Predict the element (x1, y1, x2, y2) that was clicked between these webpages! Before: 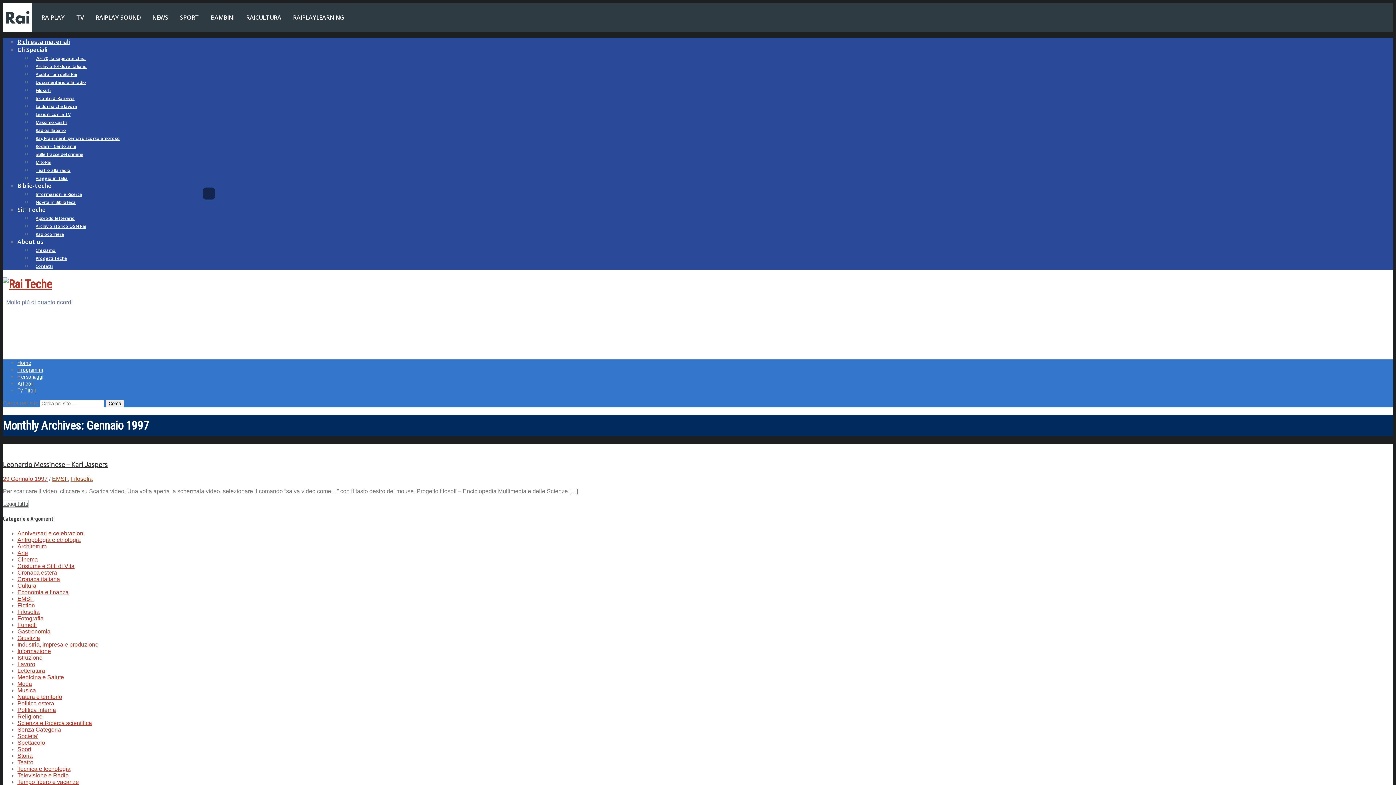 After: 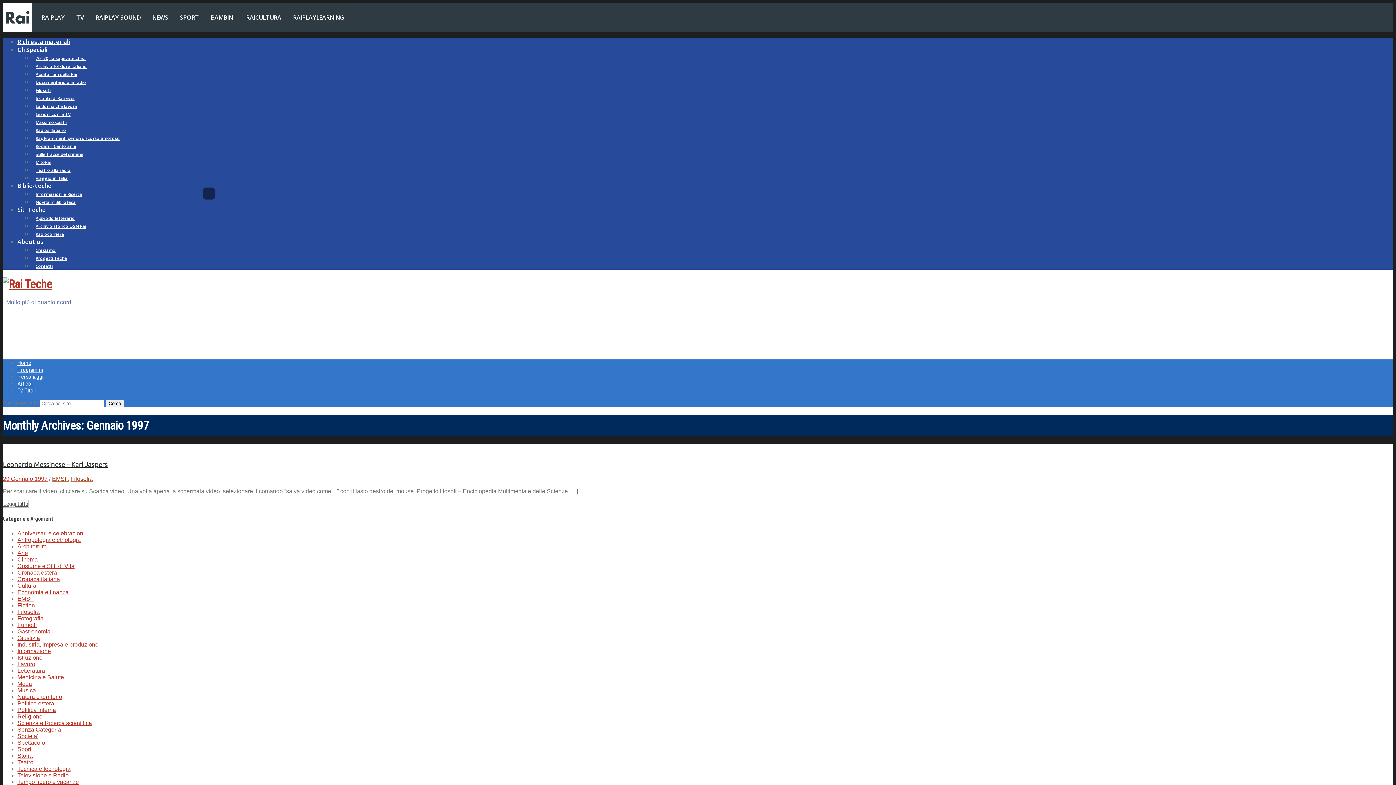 Action: bbox: (2, 331, 1393, 347)